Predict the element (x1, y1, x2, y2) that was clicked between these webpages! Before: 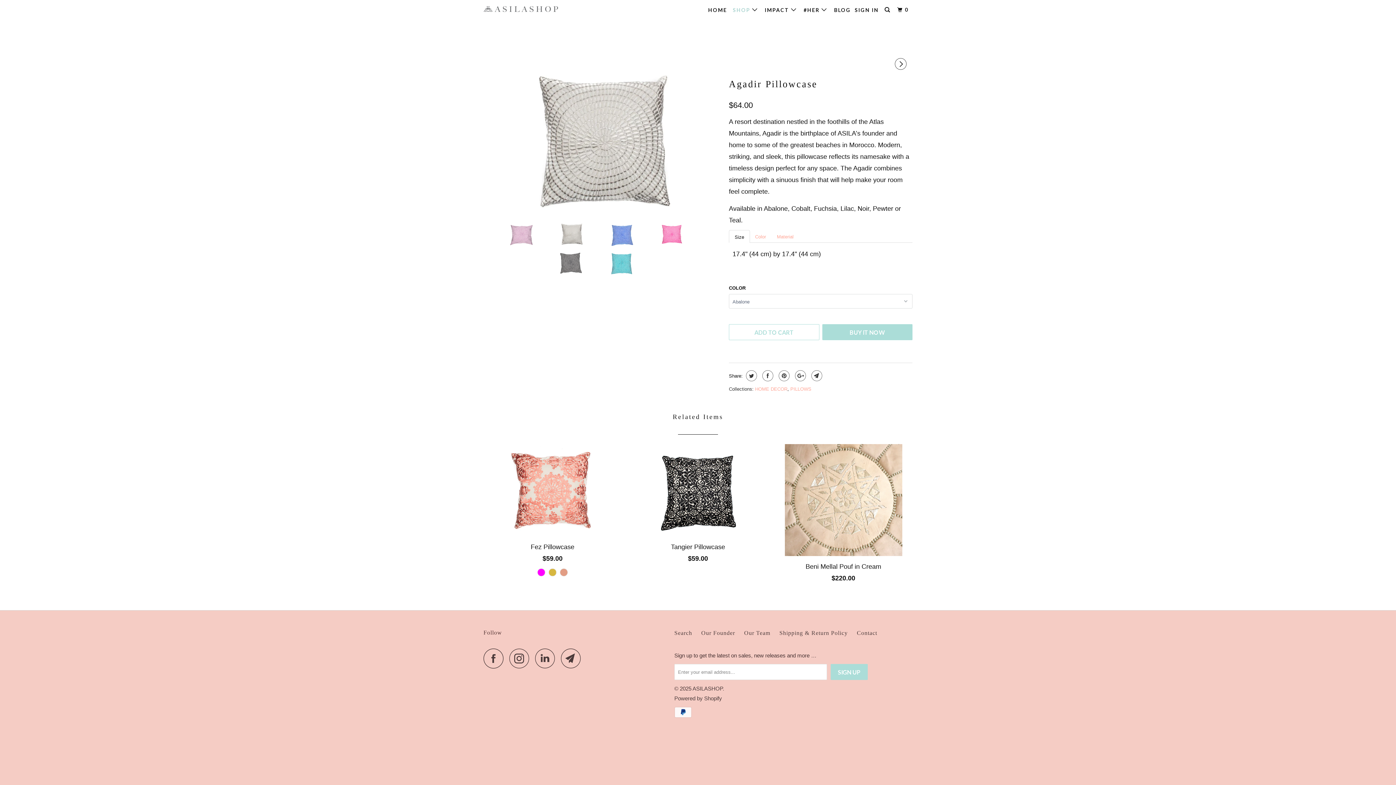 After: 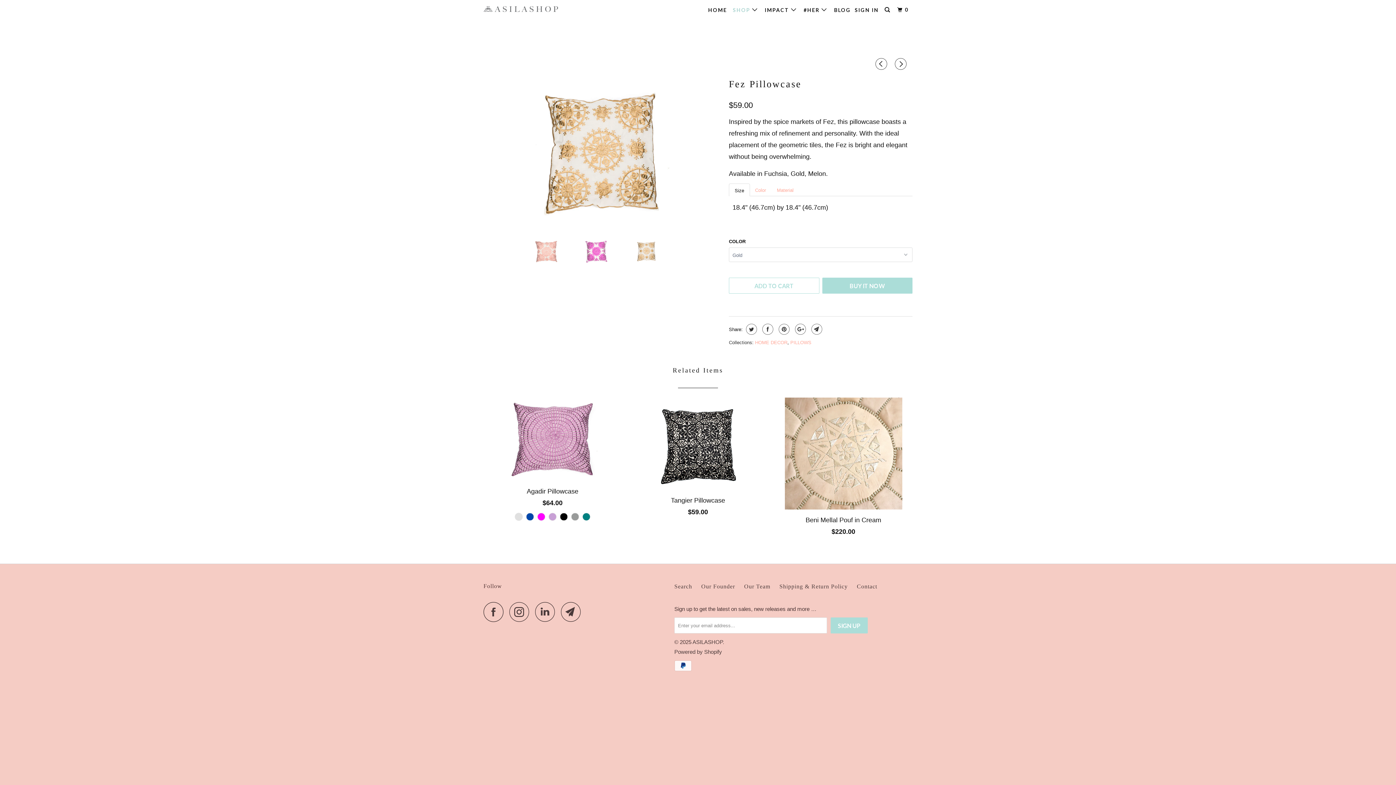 Action: bbox: (548, 568, 556, 583)